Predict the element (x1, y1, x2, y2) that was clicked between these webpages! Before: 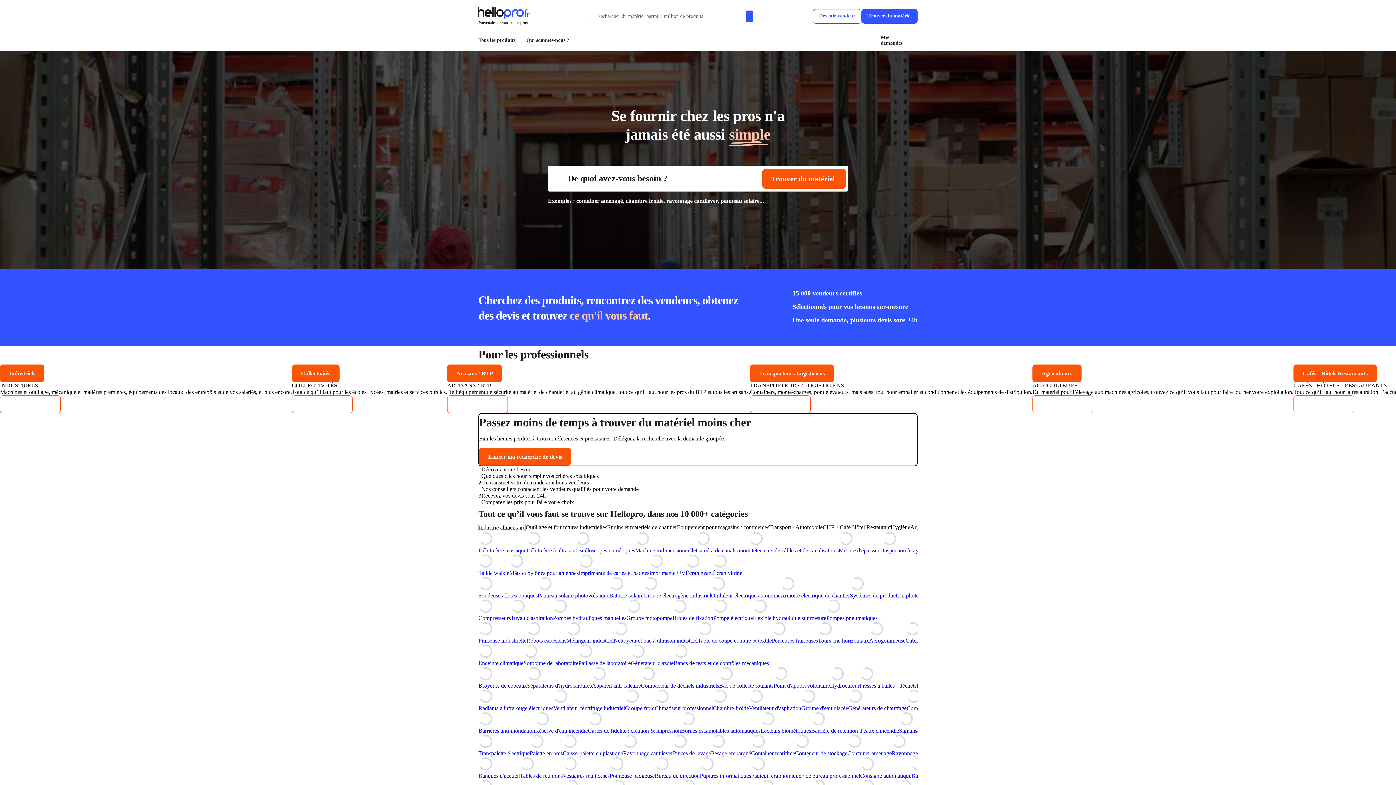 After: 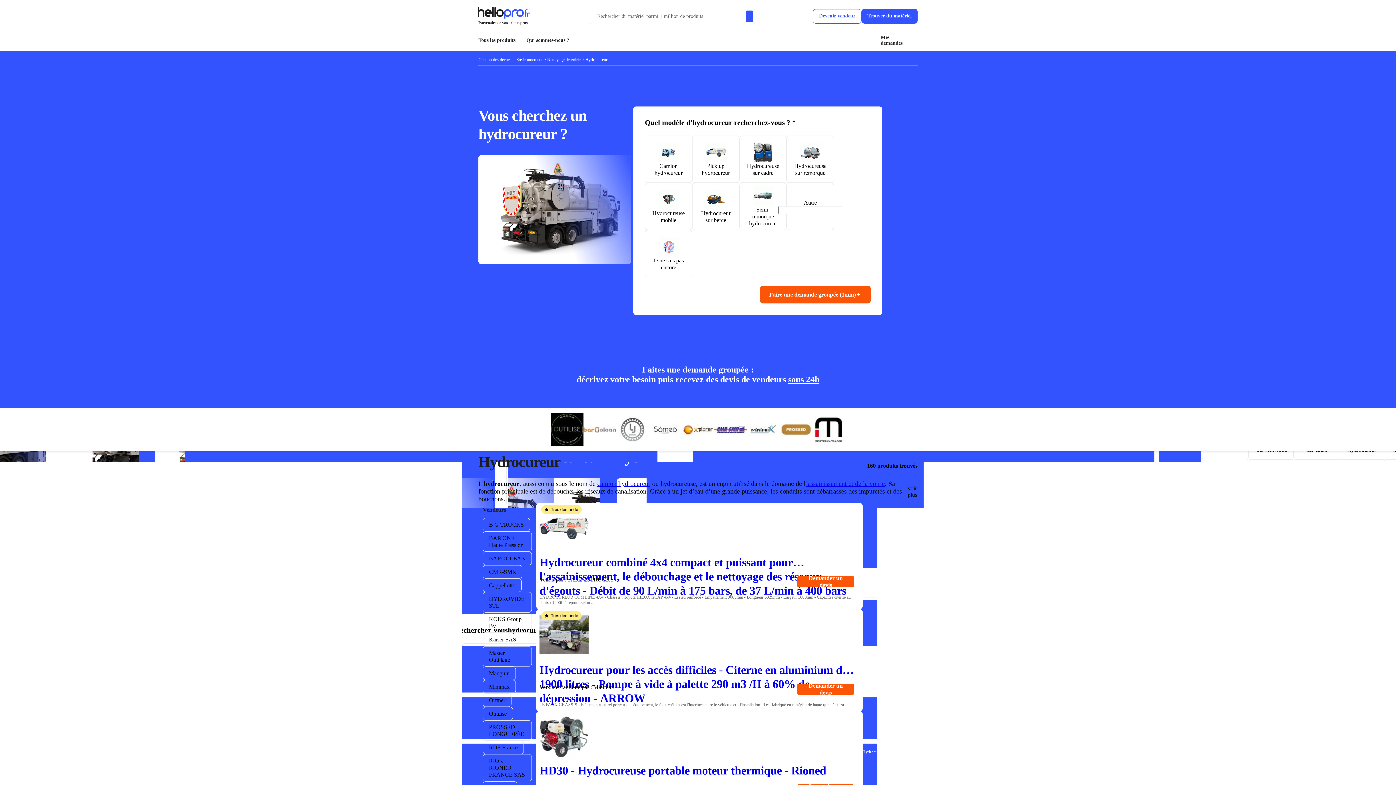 Action: bbox: (830, 666, 859, 689) label: Hydrocureur